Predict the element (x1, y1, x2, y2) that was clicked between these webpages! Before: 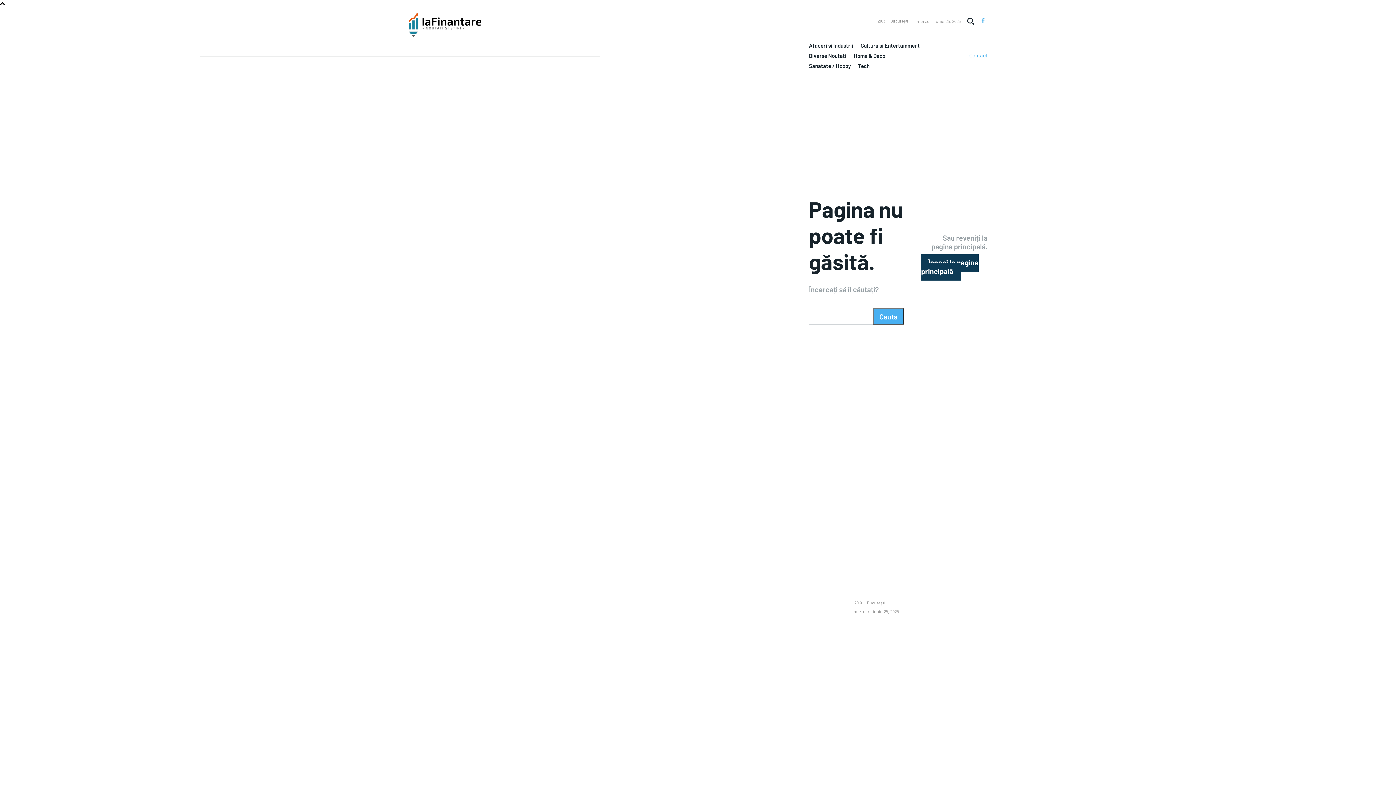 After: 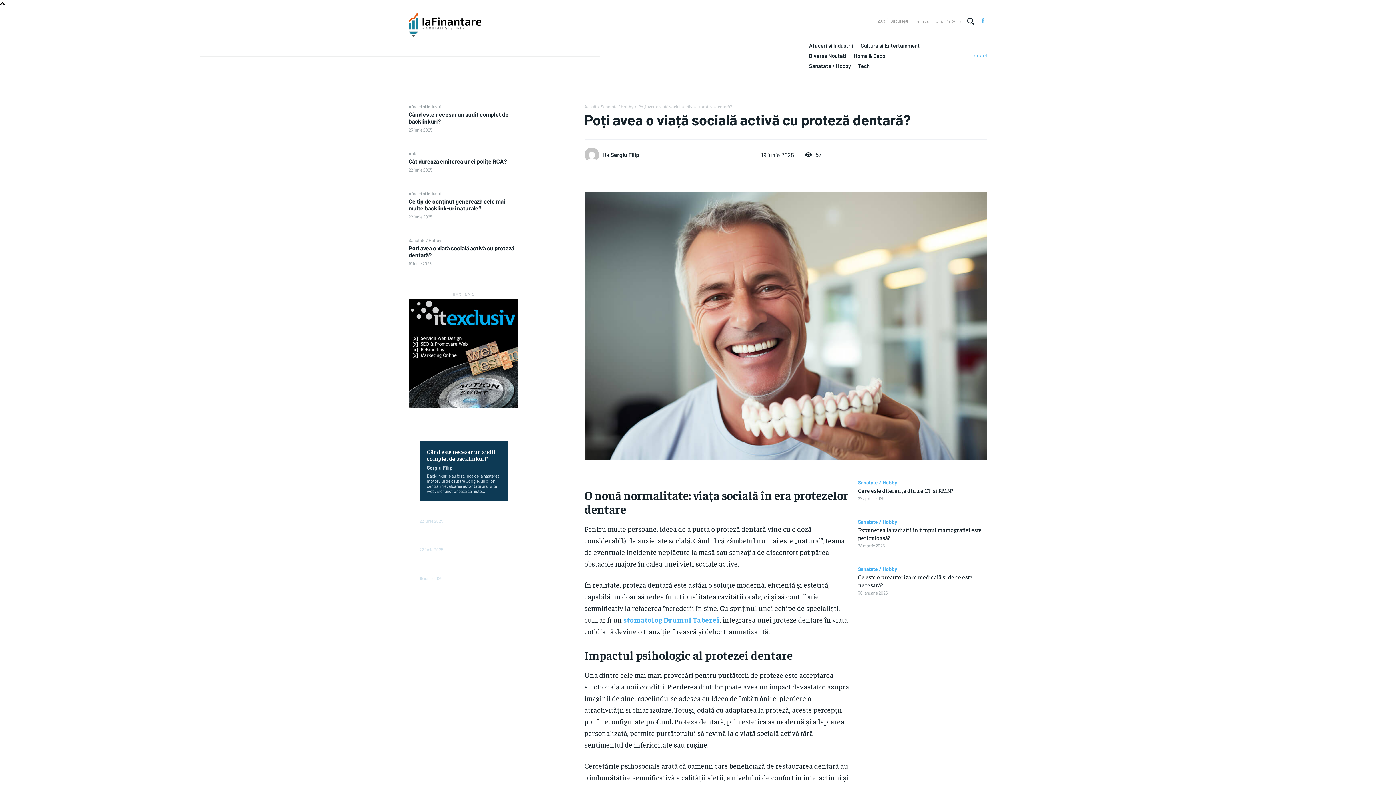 Action: bbox: (557, 565, 669, 578) label: Poți avea o viață socială activă cu proteză dentară?